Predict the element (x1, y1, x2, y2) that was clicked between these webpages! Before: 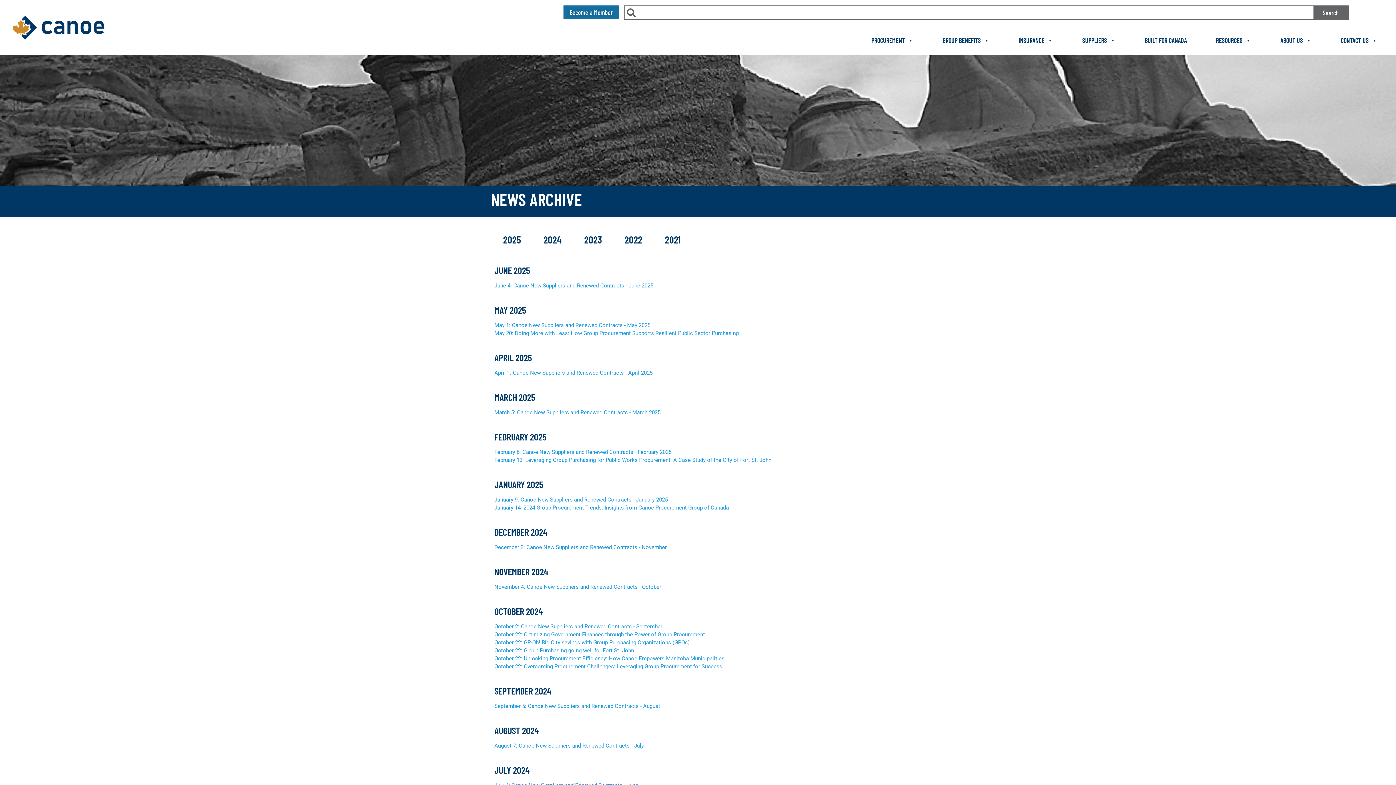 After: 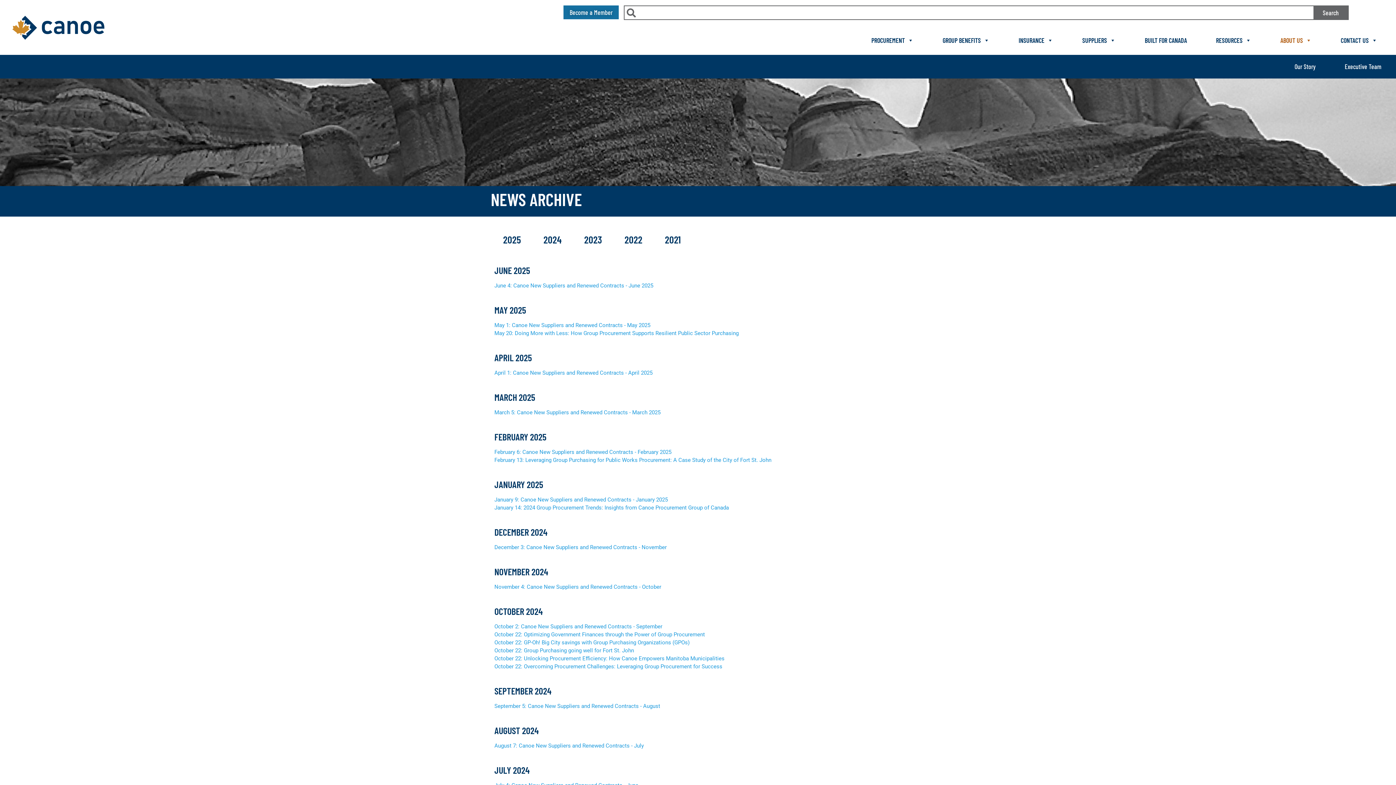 Action: label: ABOUT US bbox: (1266, 25, 1326, 54)